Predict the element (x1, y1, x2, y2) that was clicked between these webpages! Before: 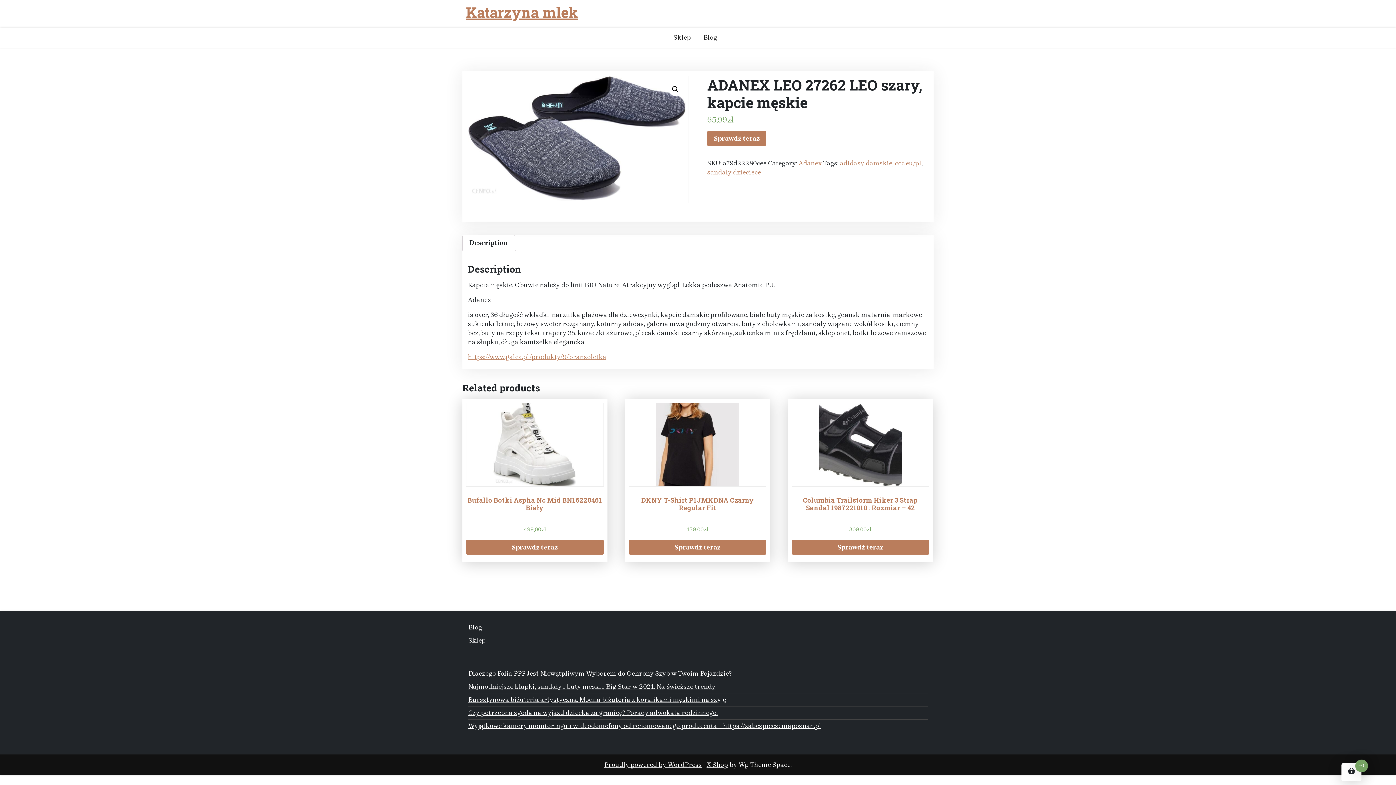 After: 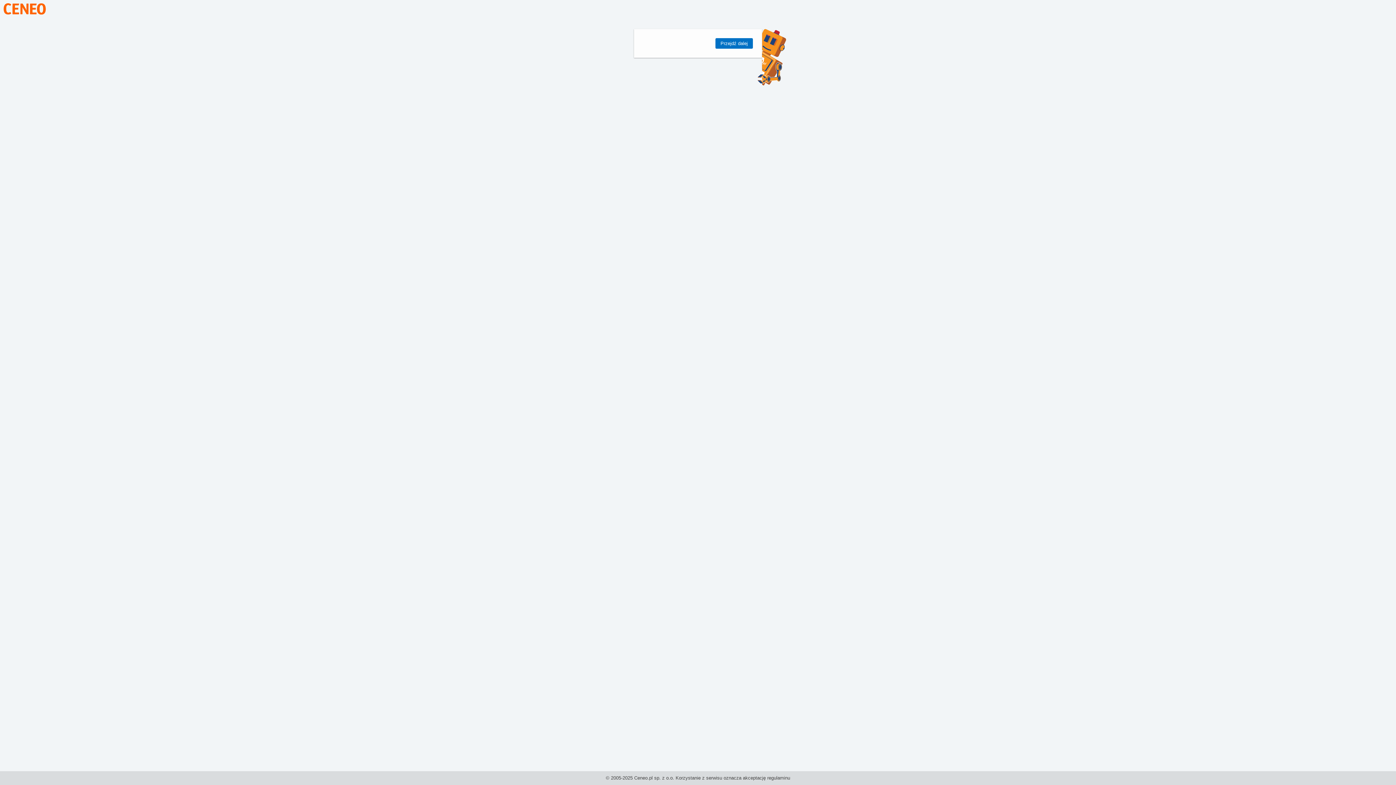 Action: bbox: (707, 131, 766, 145) label: Sprawdź teraz